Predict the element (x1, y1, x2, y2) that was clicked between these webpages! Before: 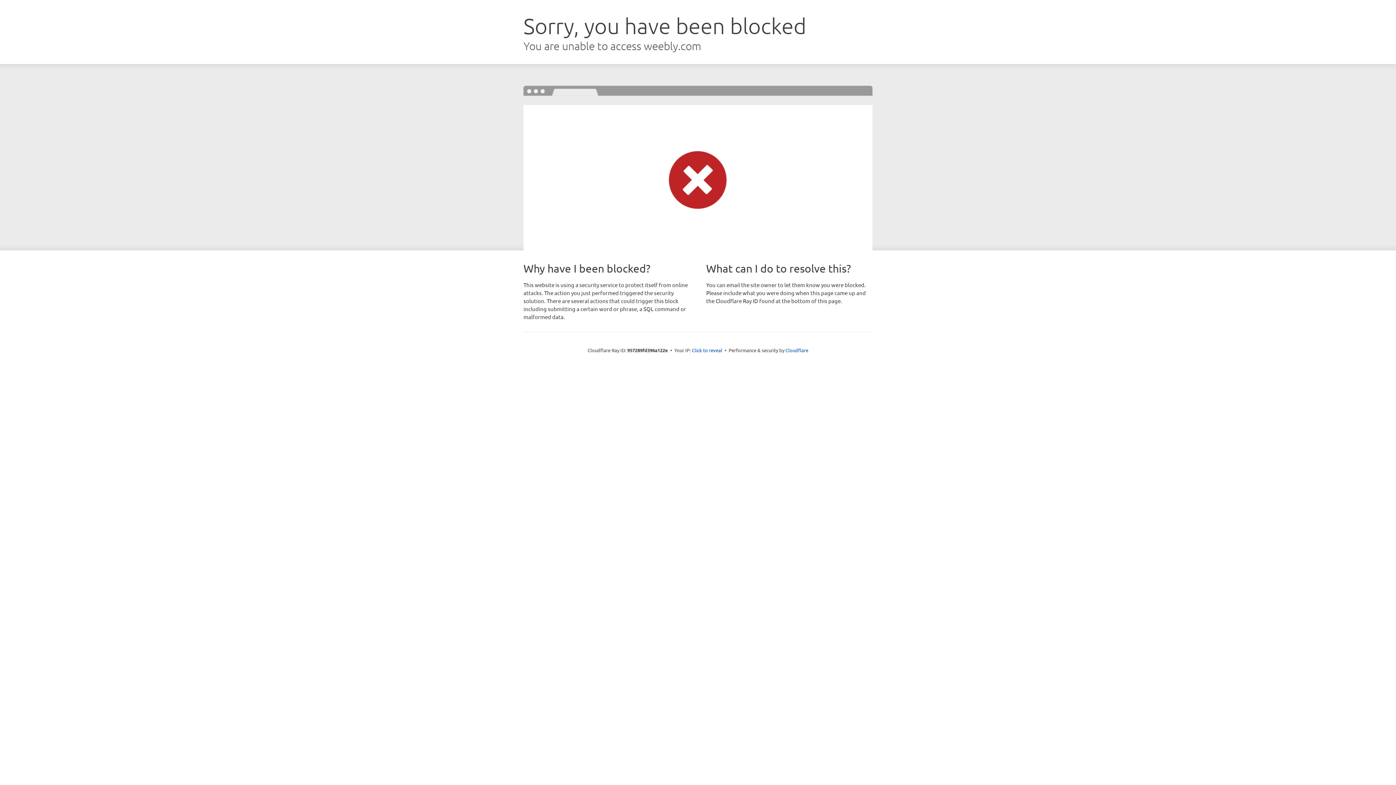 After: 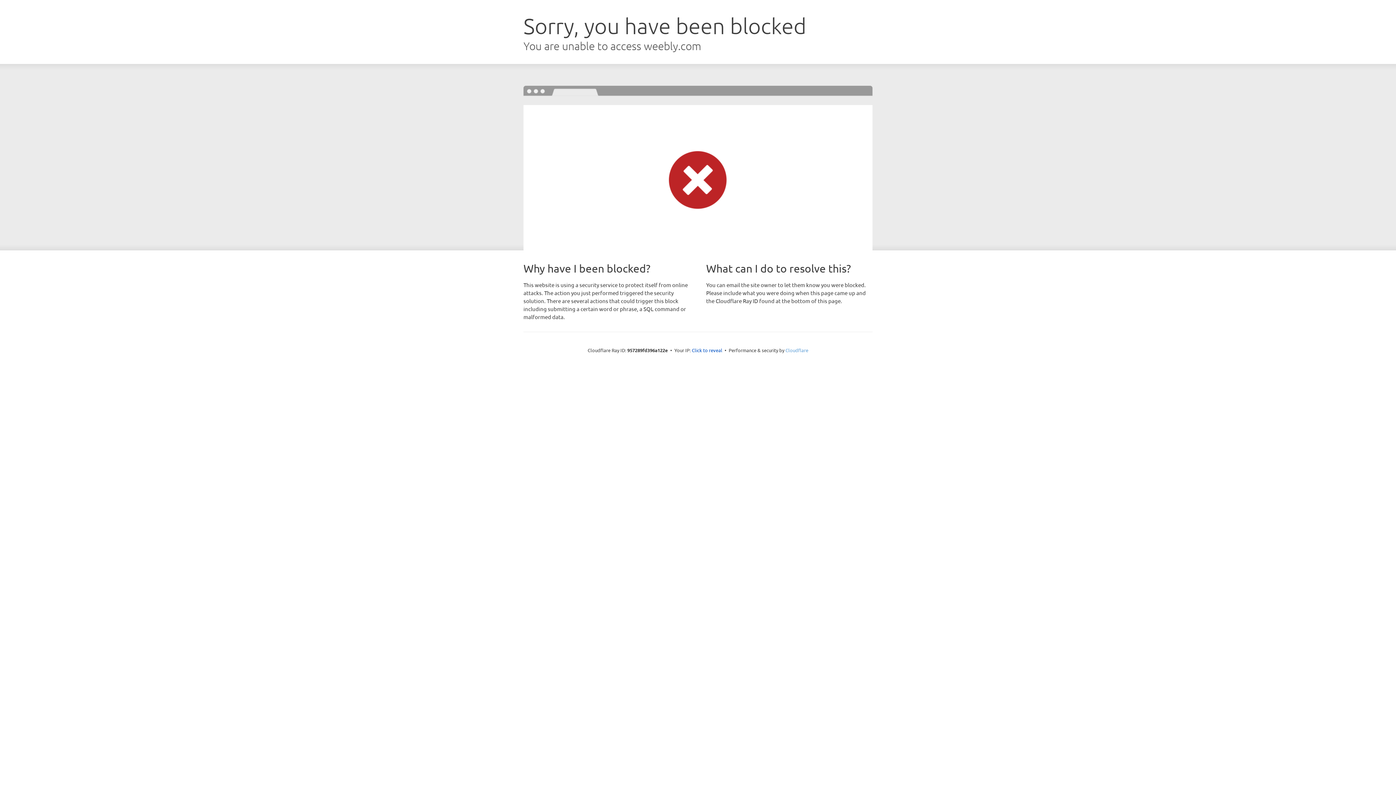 Action: label: Cloudflare bbox: (785, 347, 808, 353)